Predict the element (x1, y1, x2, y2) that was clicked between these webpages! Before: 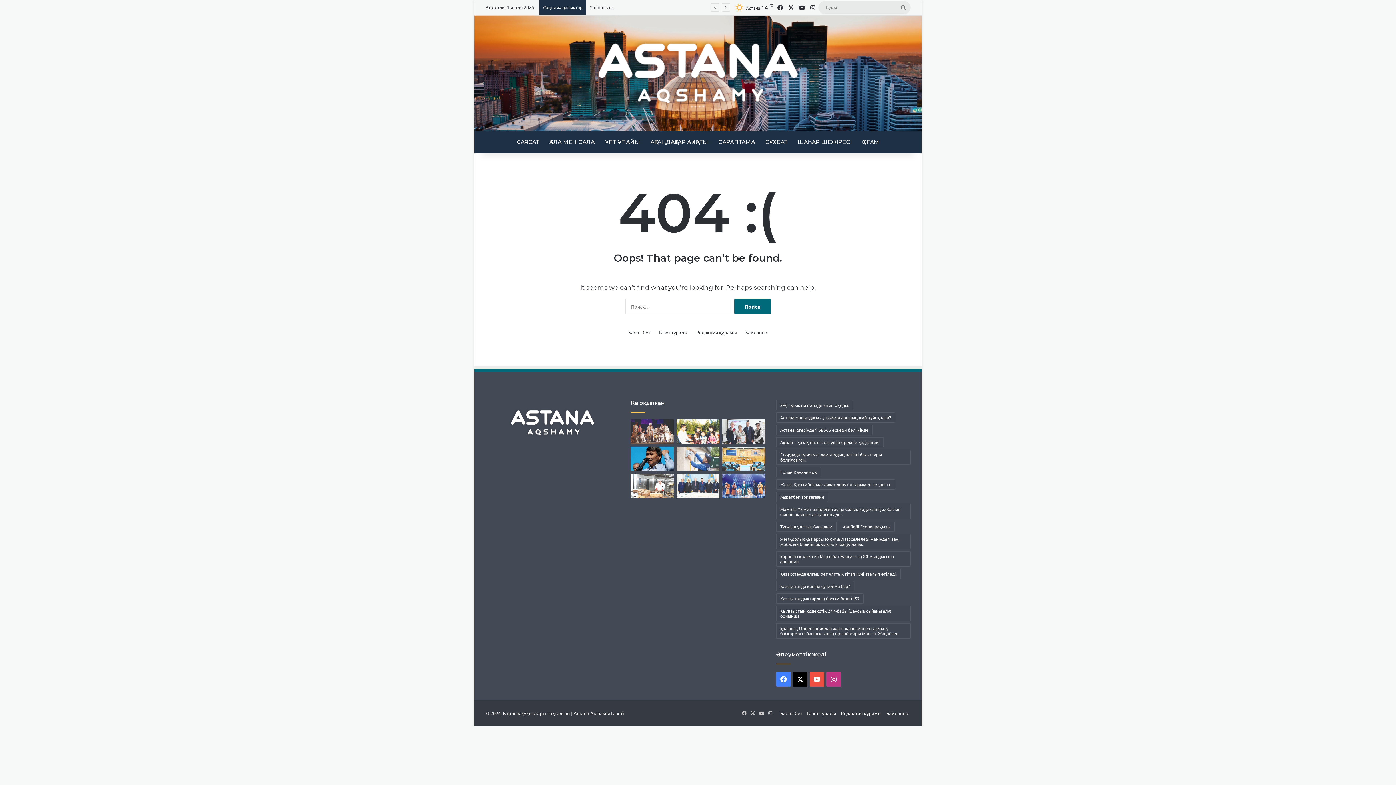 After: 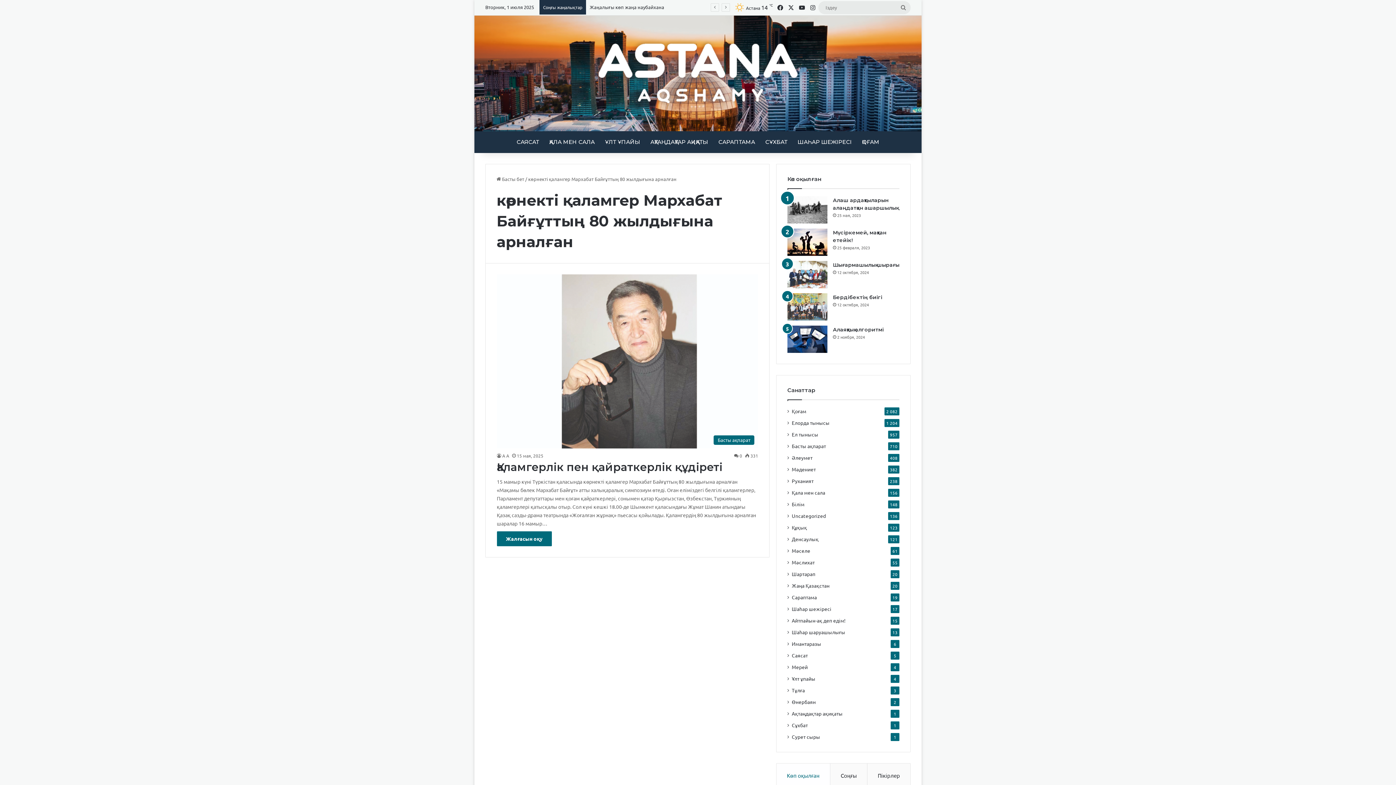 Action: label: көрнекті қаламгер Мархабат Байғұттың 80 жылдығына арналған (1 элемент) bbox: (776, 551, 910, 566)